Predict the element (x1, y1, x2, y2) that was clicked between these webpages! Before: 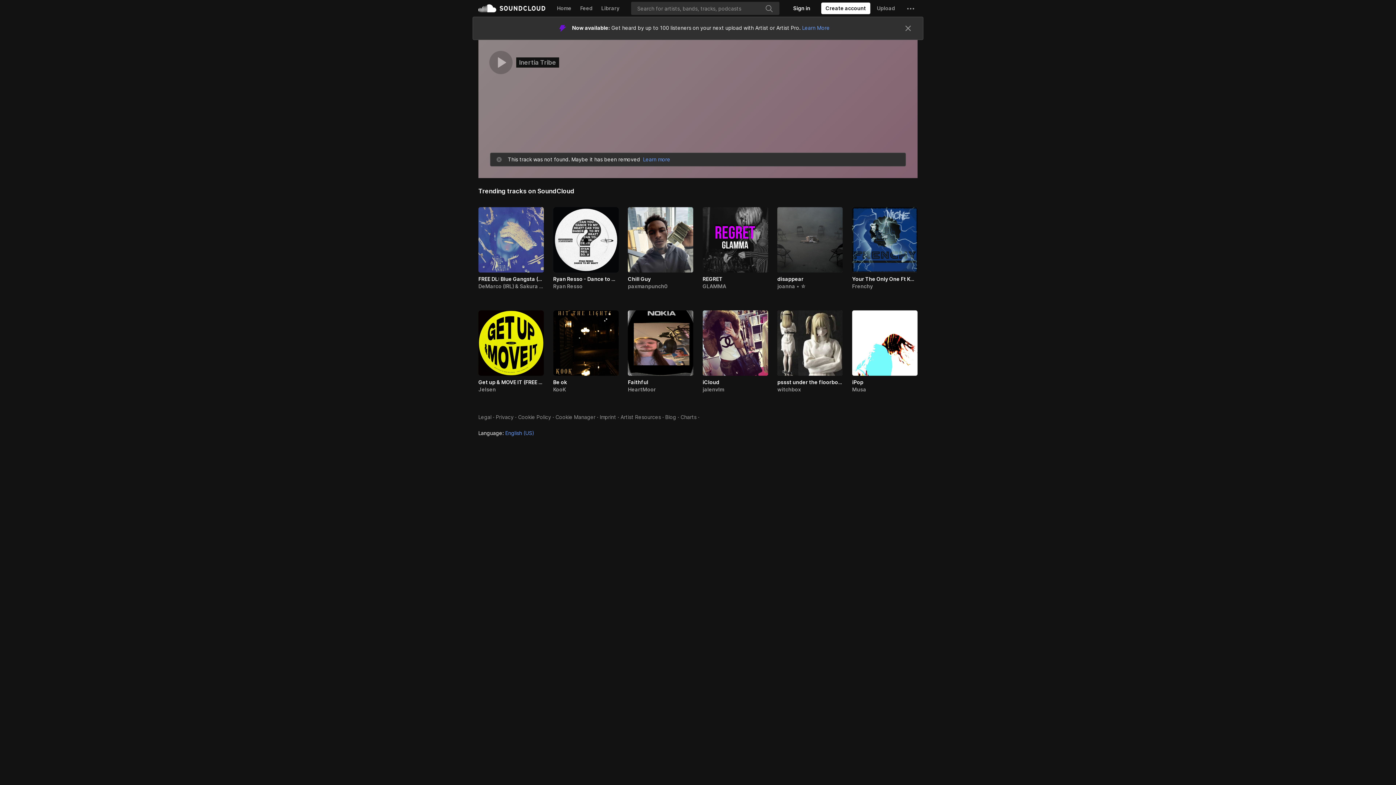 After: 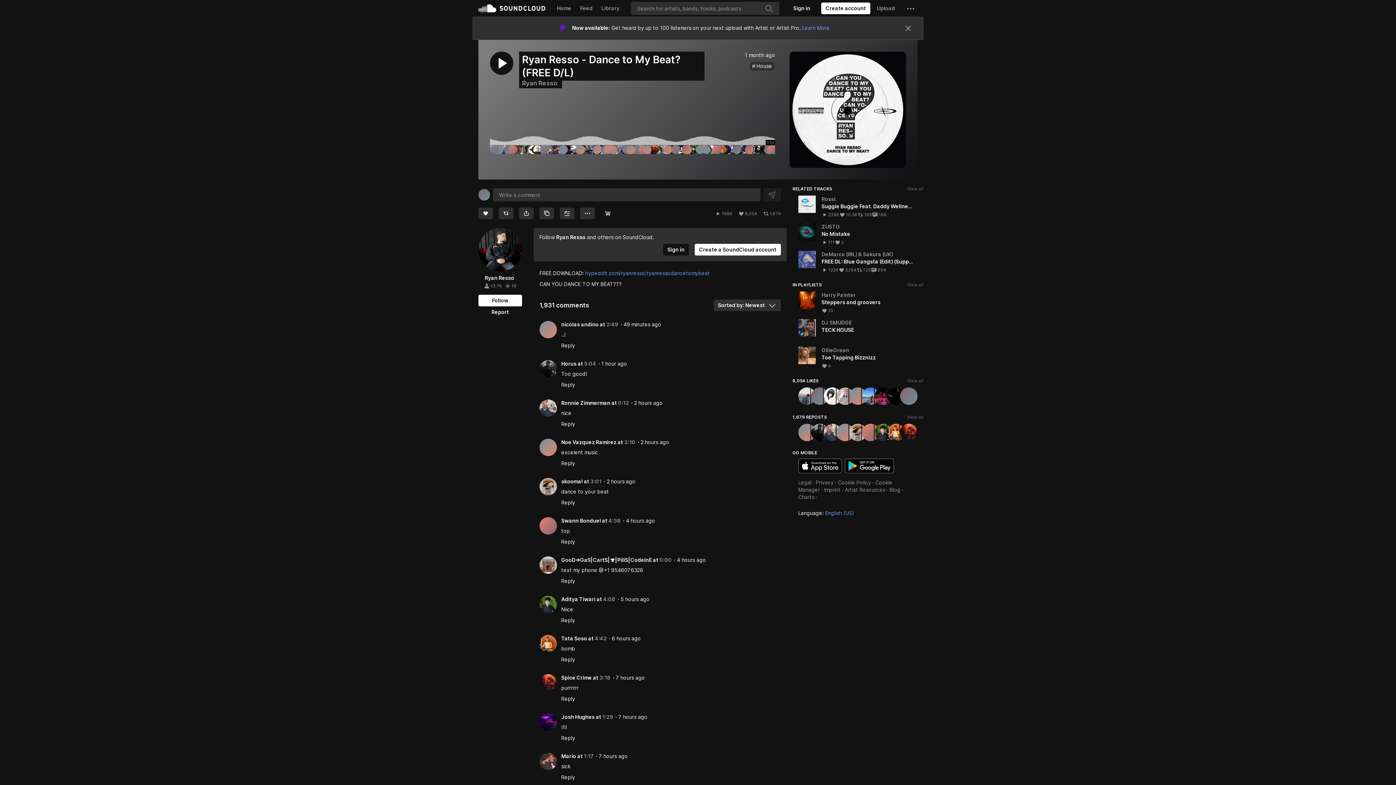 Action: bbox: (553, 275, 618, 282) label: Ryan Resso - Dance to My Beat? (FREE D/L)